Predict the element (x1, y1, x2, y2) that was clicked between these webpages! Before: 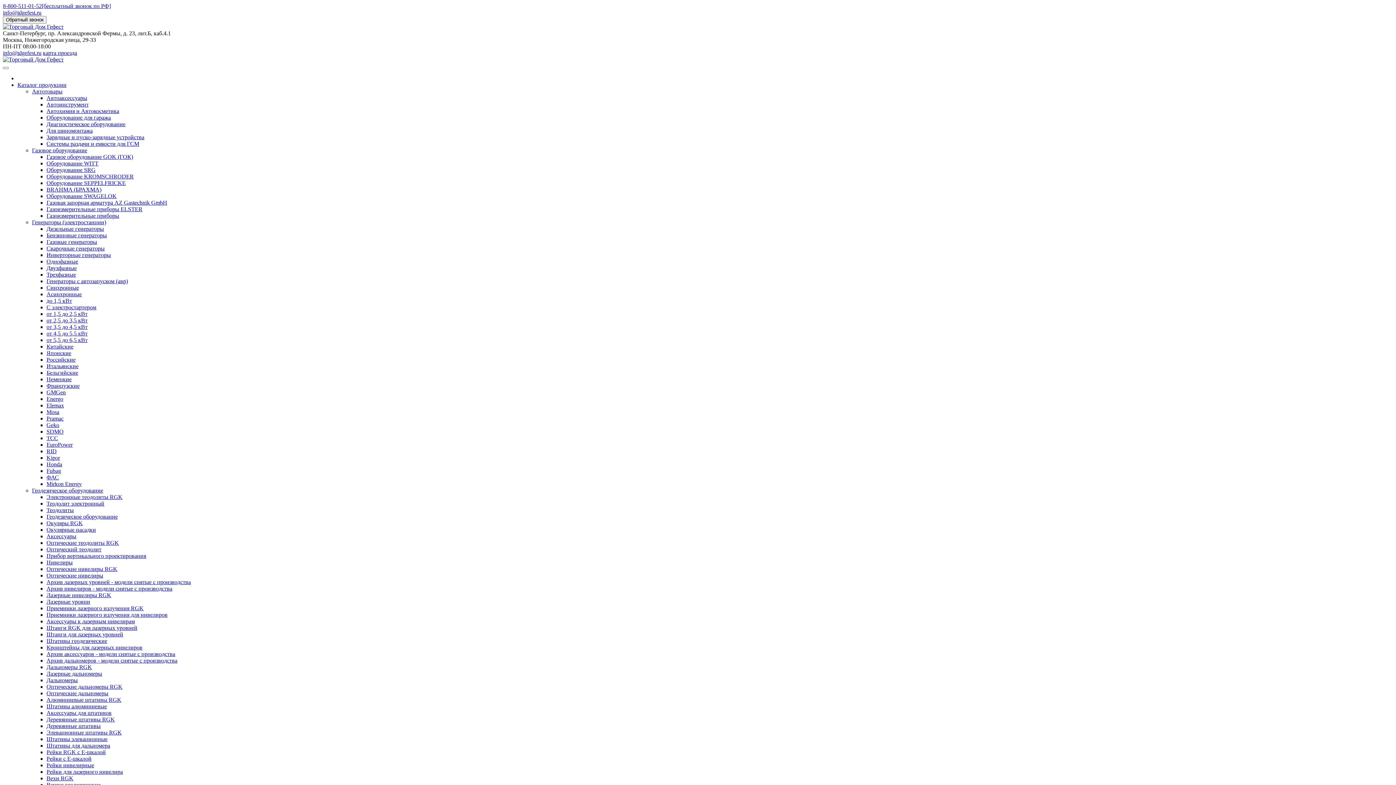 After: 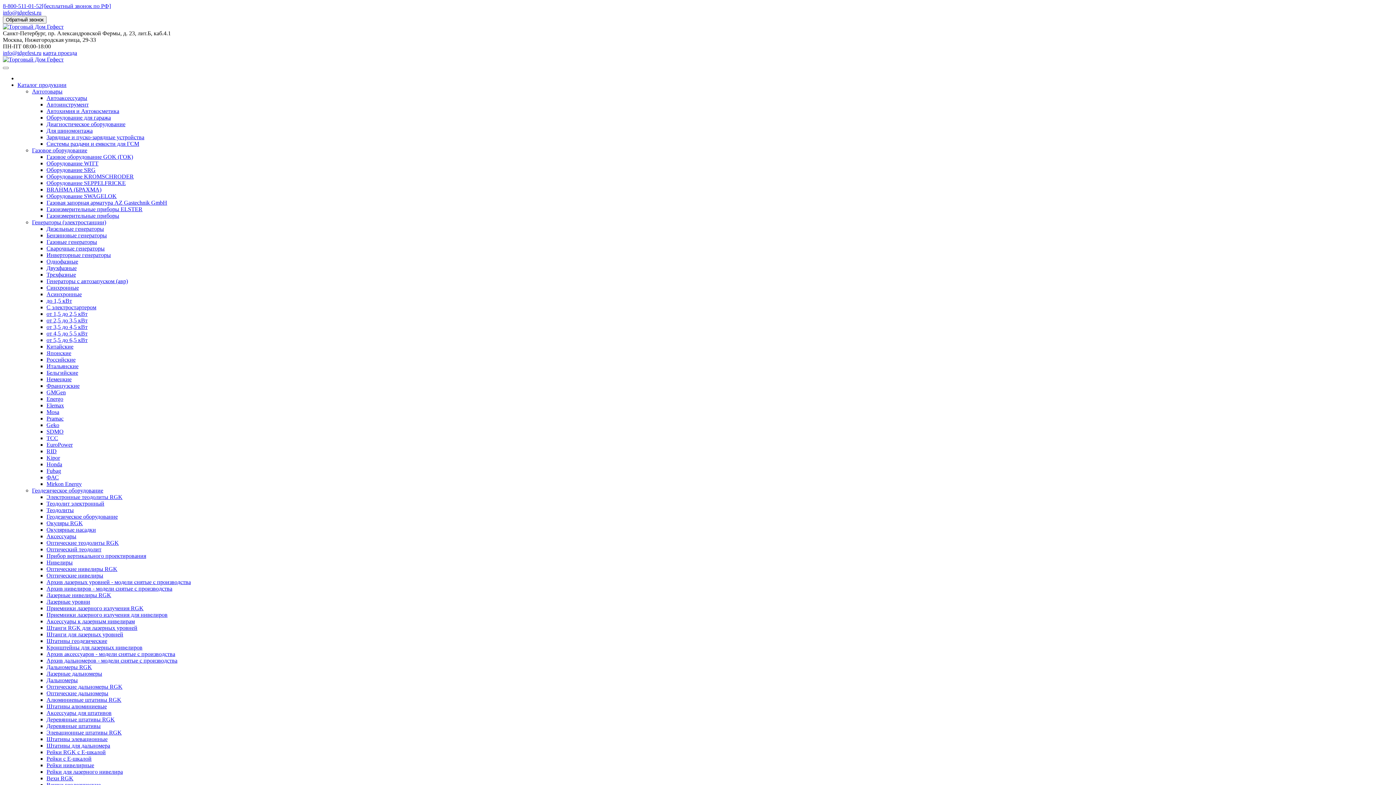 Action: label: Газовое оборудование GOK (ГОК) bbox: (46, 153, 133, 160)